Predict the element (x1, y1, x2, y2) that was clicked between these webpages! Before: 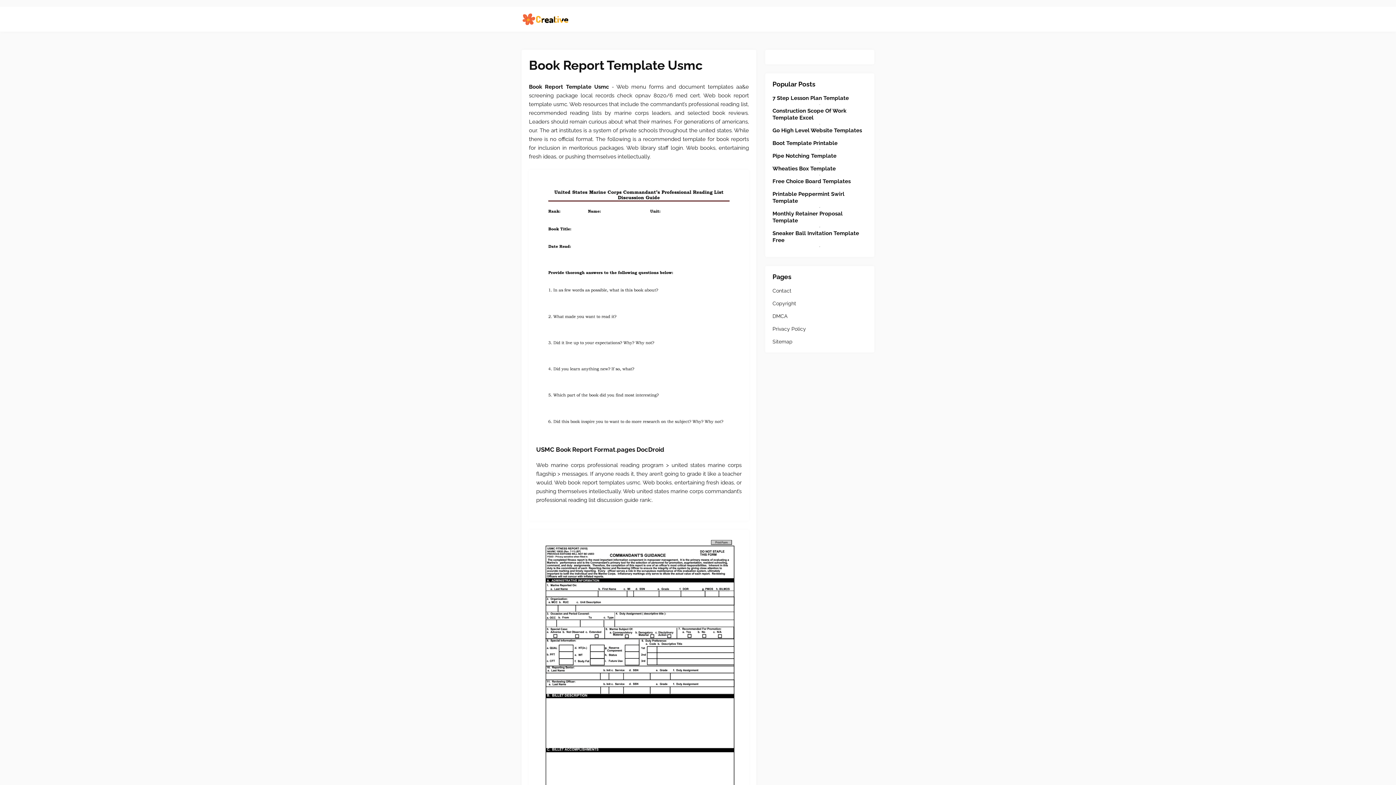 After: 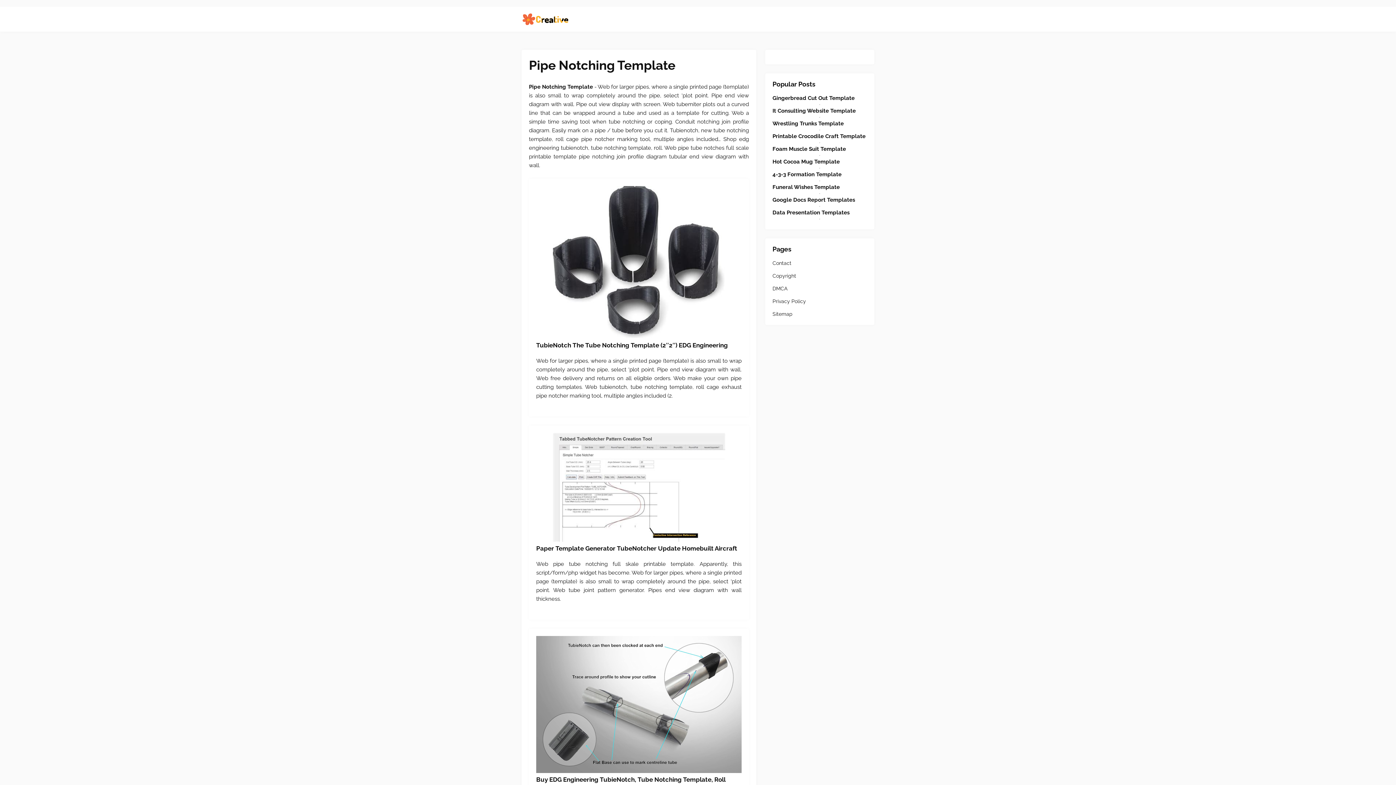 Action: label: Pipe Notching Template bbox: (772, 152, 867, 159)